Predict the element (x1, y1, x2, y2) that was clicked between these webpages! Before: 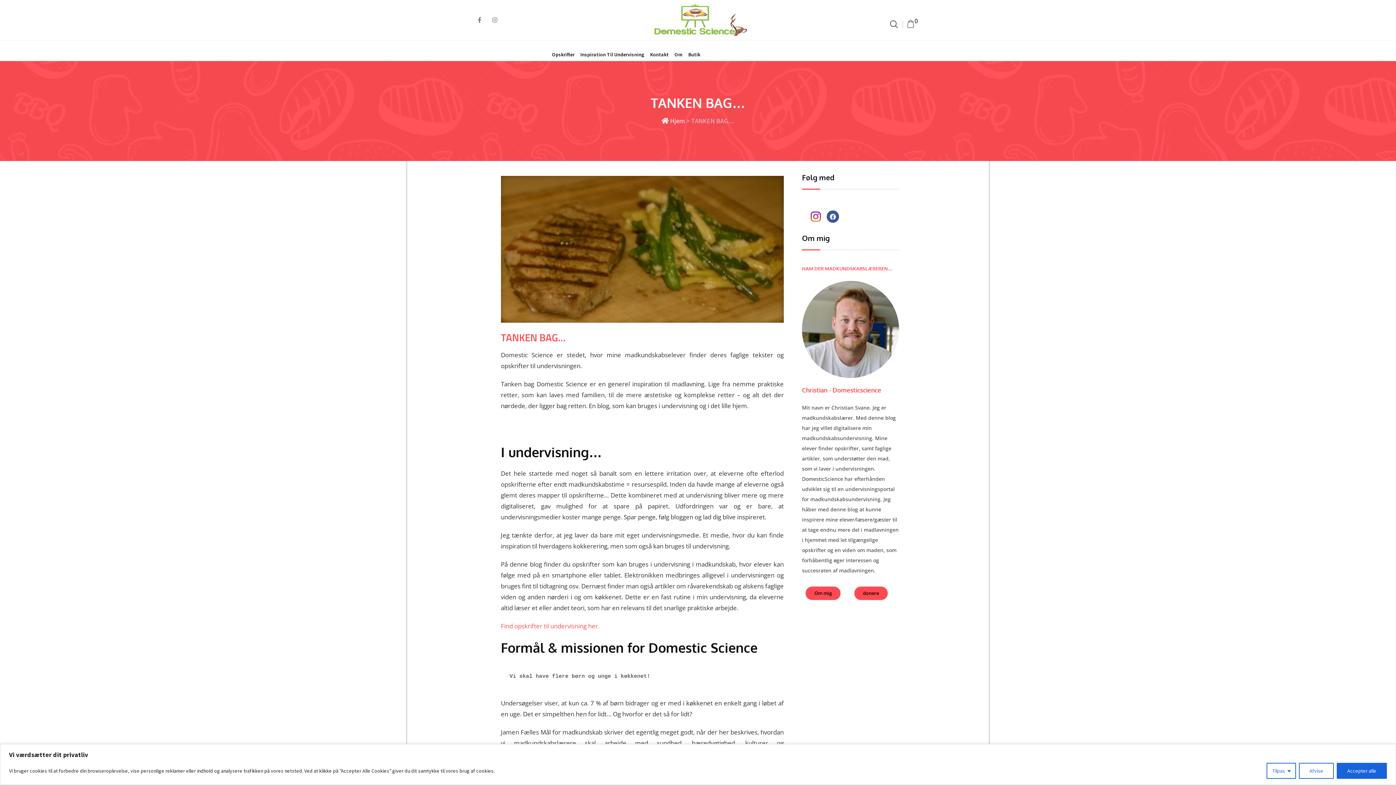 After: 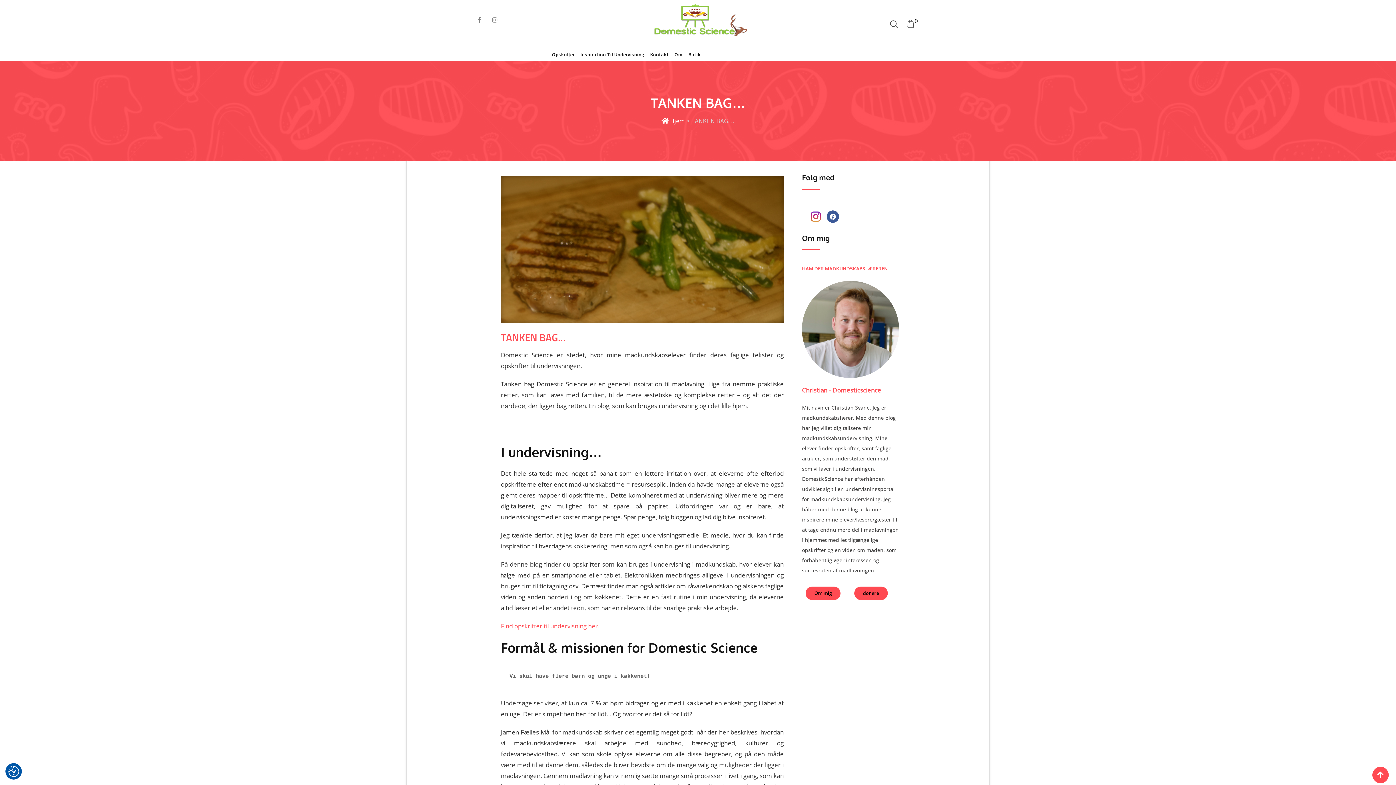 Action: label: Accepter alle bbox: (1337, 763, 1387, 779)